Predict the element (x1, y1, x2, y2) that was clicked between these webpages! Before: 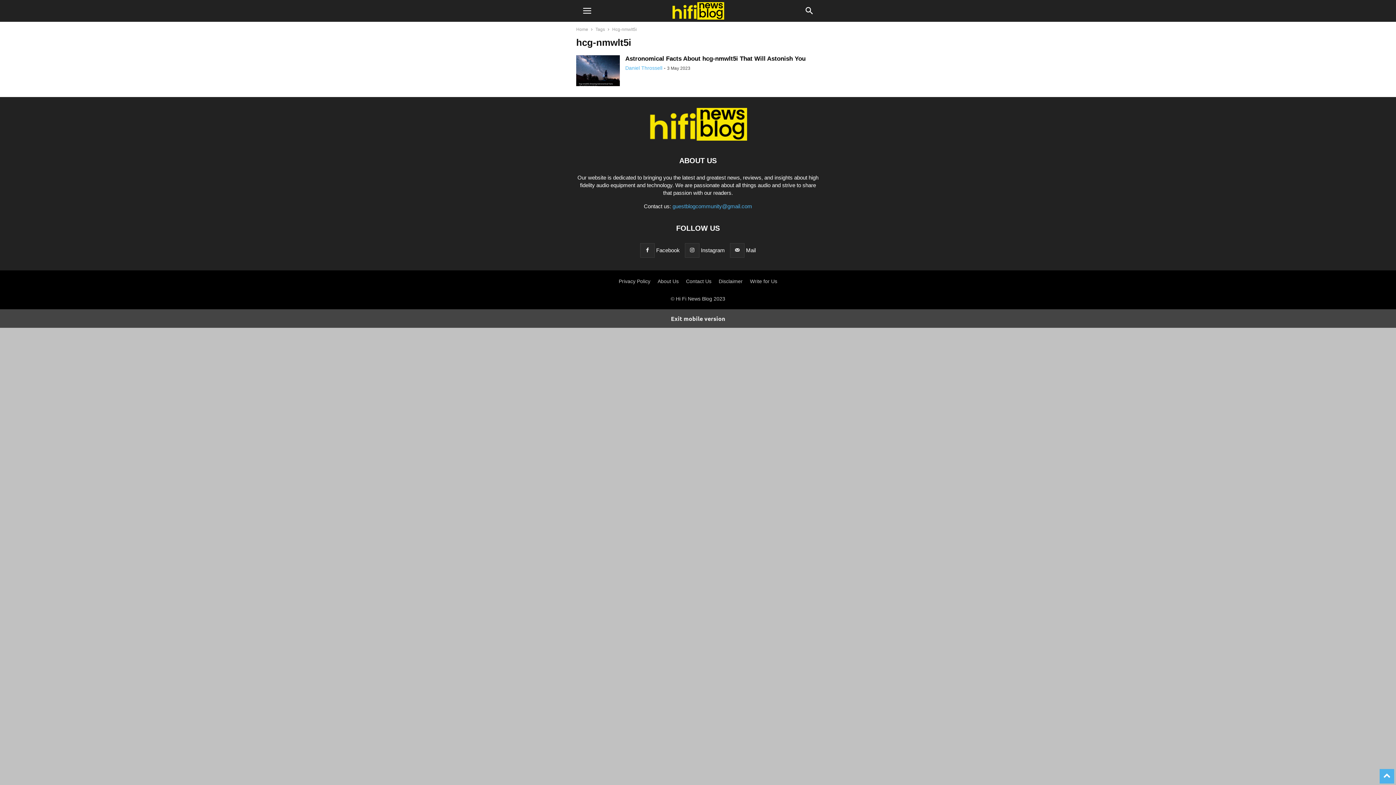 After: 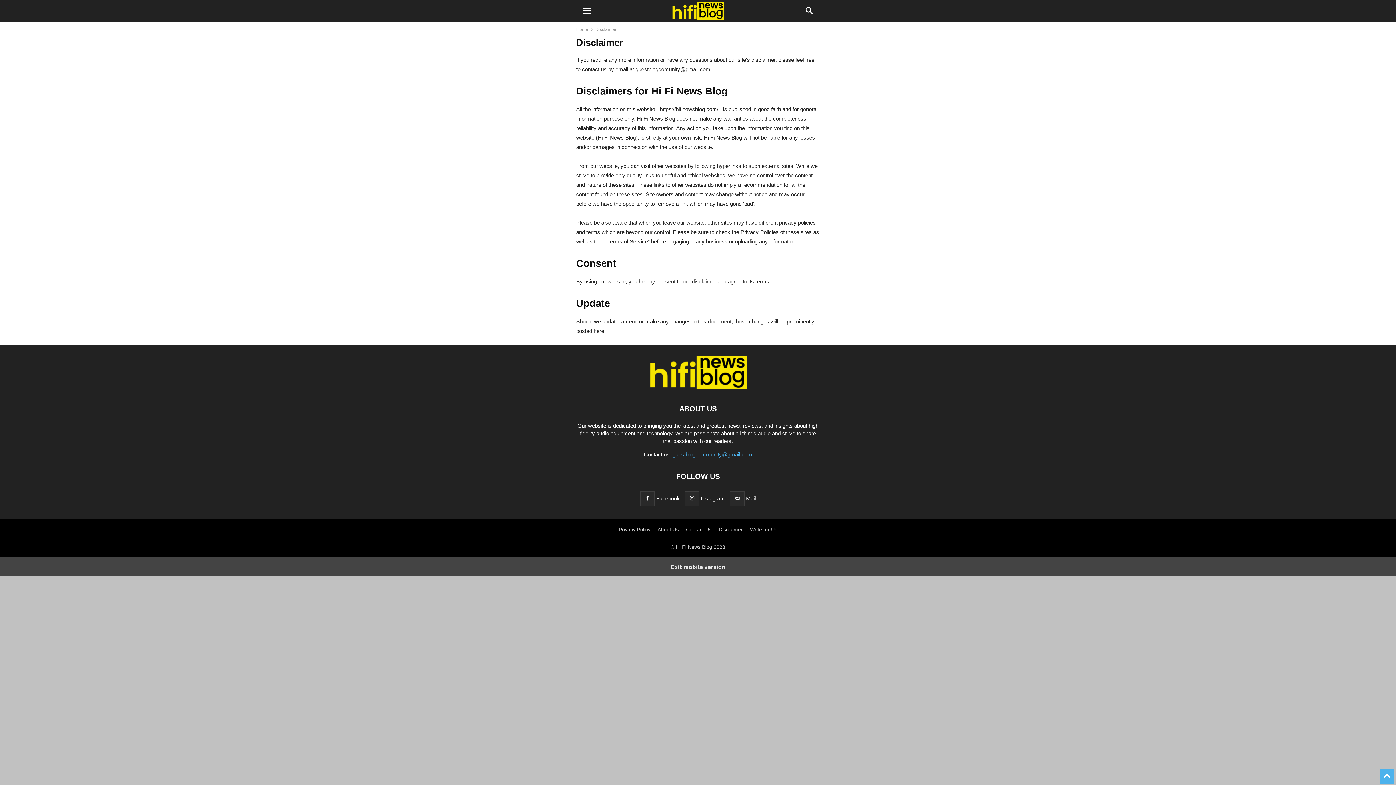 Action: label: Disclaimer bbox: (718, 278, 742, 284)